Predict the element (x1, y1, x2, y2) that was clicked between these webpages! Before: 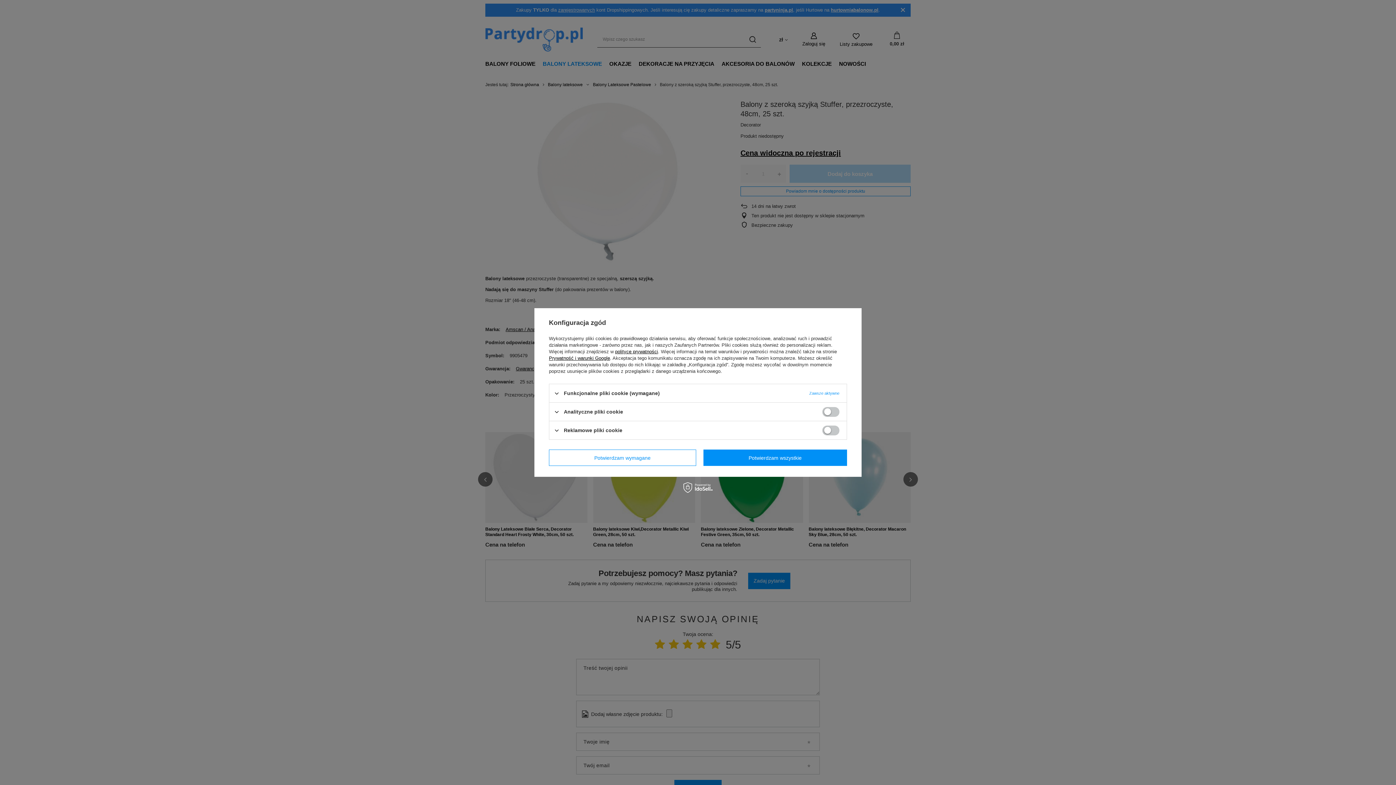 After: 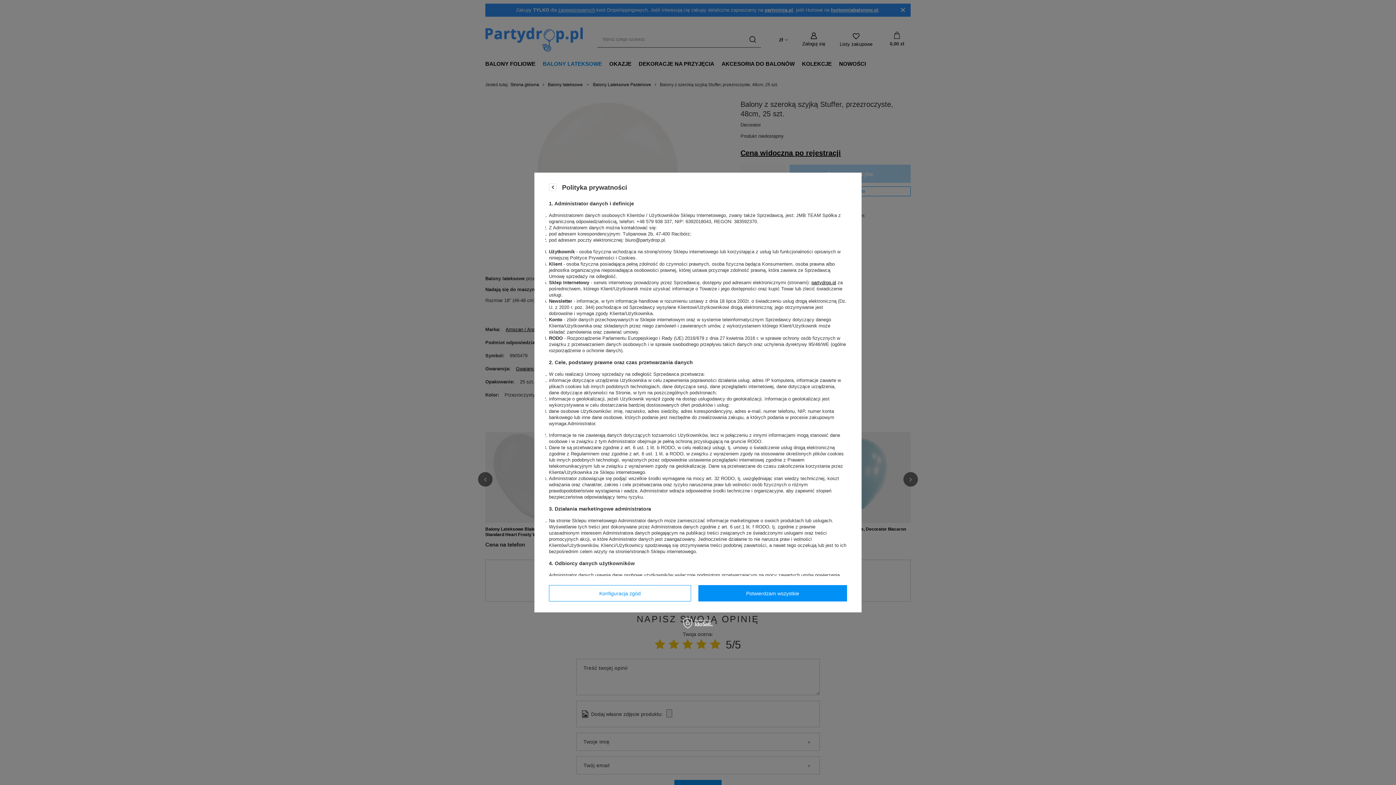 Action: label: polityce prywatności bbox: (615, 349, 658, 354)